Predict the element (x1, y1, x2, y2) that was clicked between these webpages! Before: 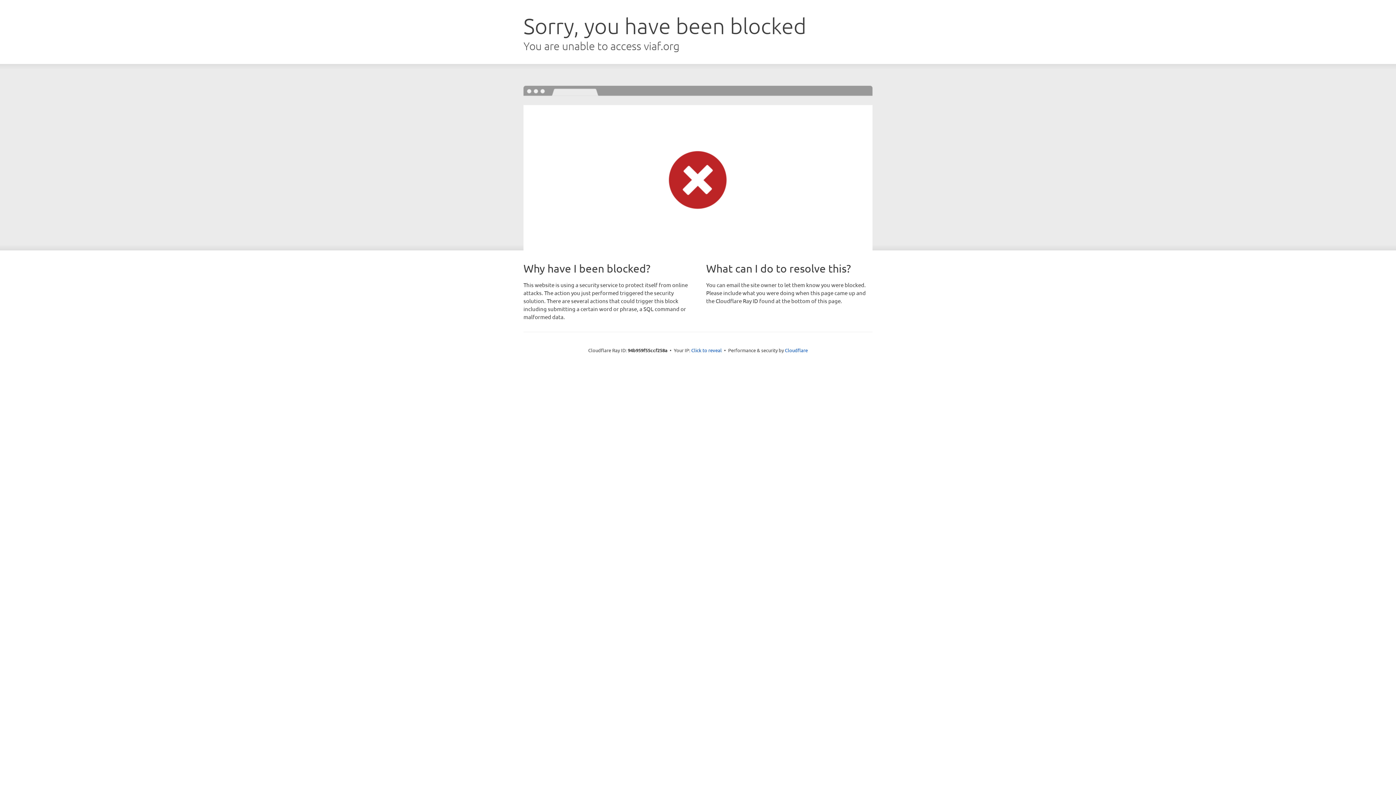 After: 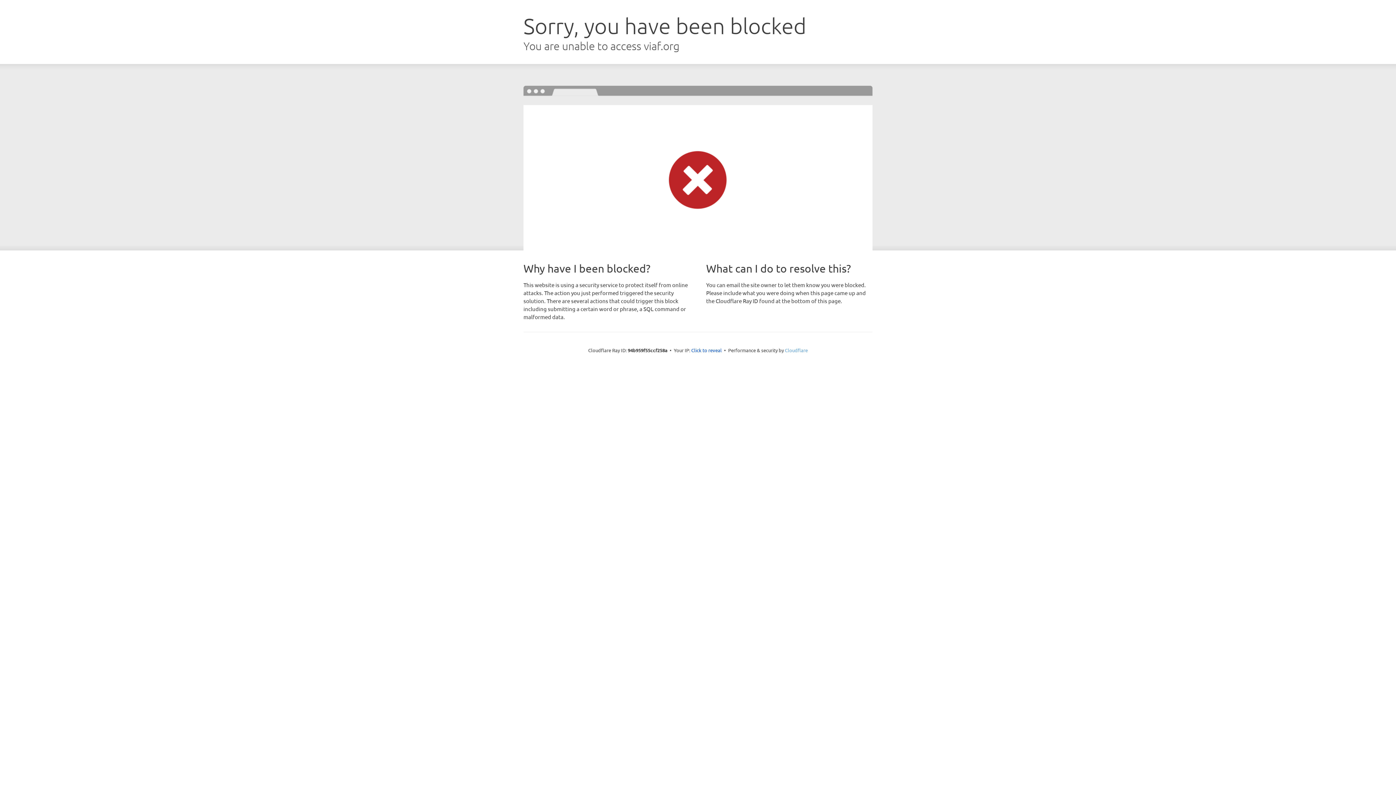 Action: bbox: (785, 347, 808, 353) label: Cloudflare